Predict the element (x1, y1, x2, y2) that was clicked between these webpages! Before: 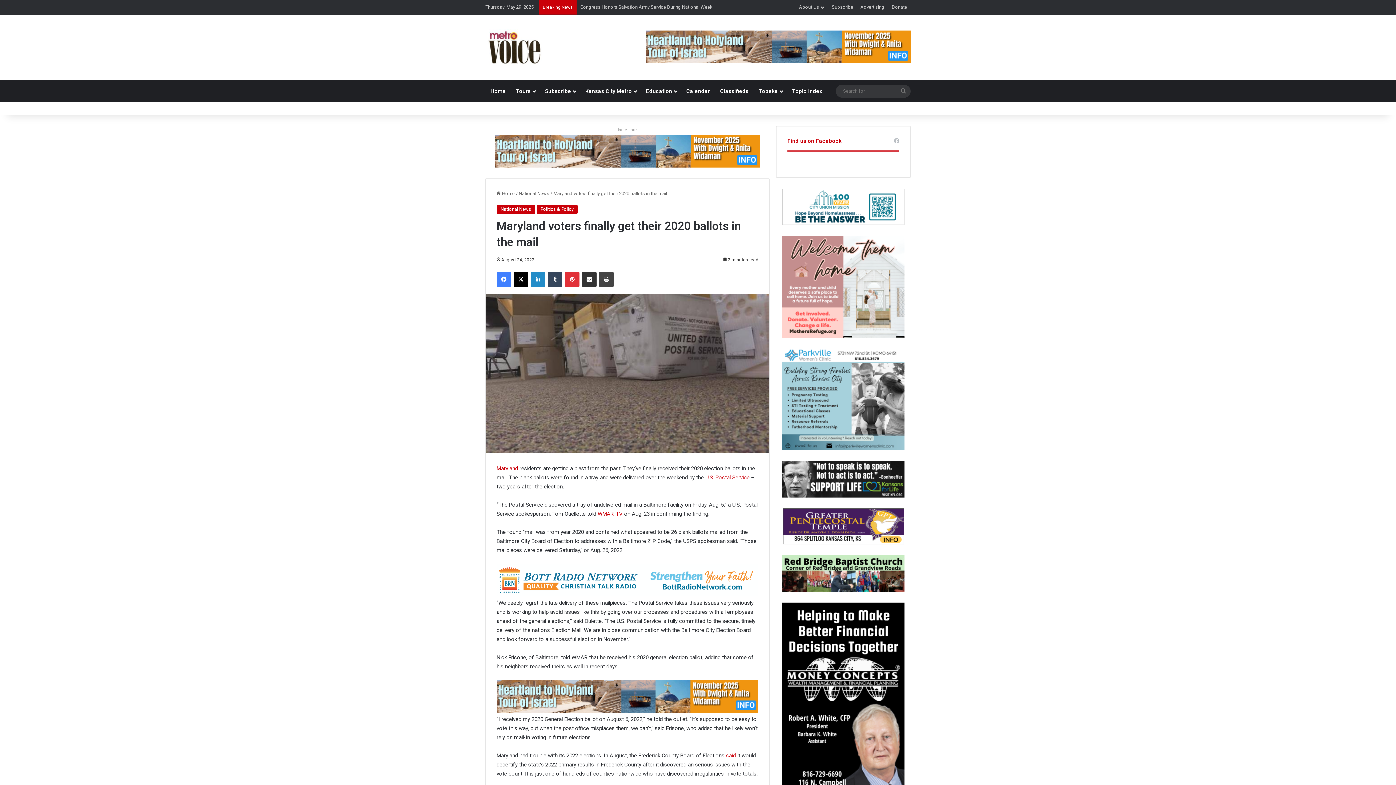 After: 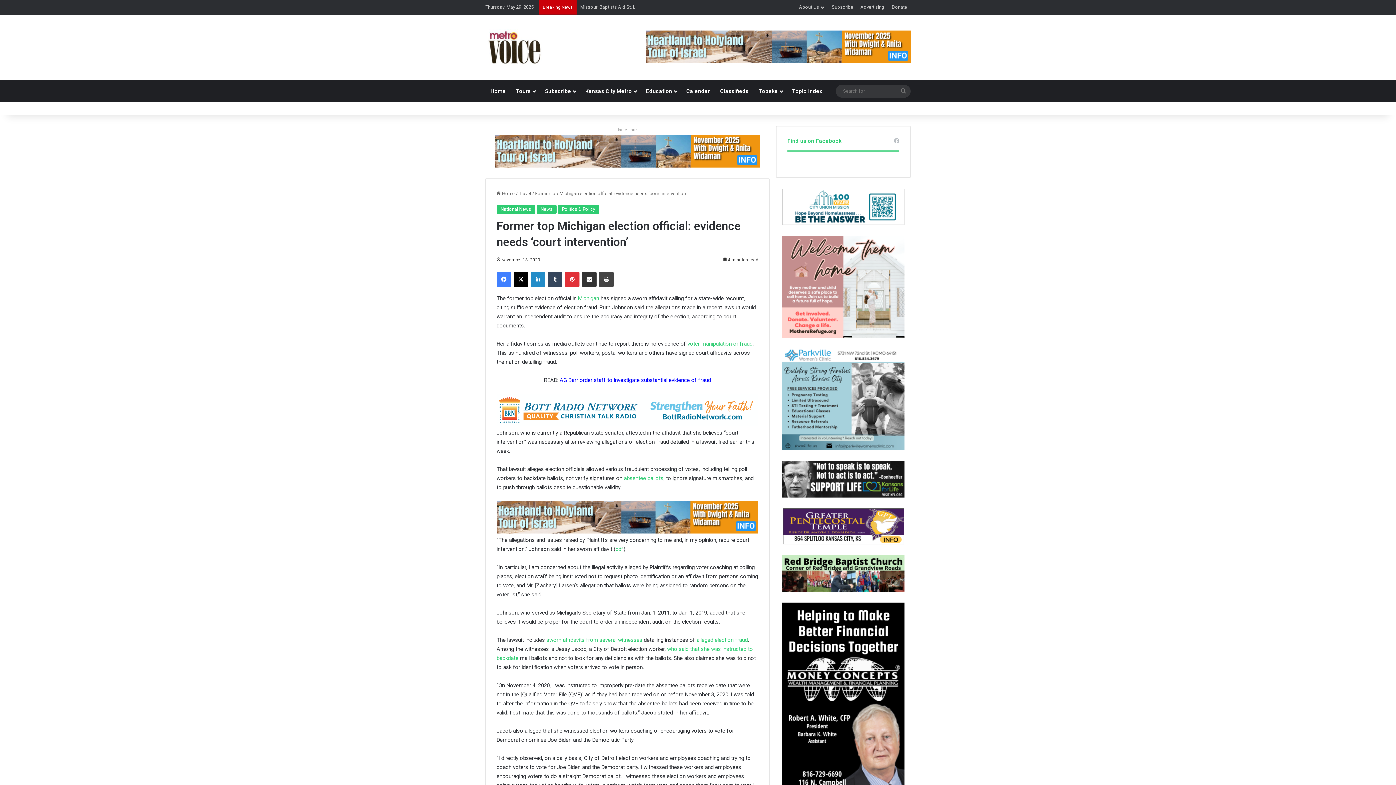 Action: label: U.S. Postal Service bbox: (705, 474, 749, 481)